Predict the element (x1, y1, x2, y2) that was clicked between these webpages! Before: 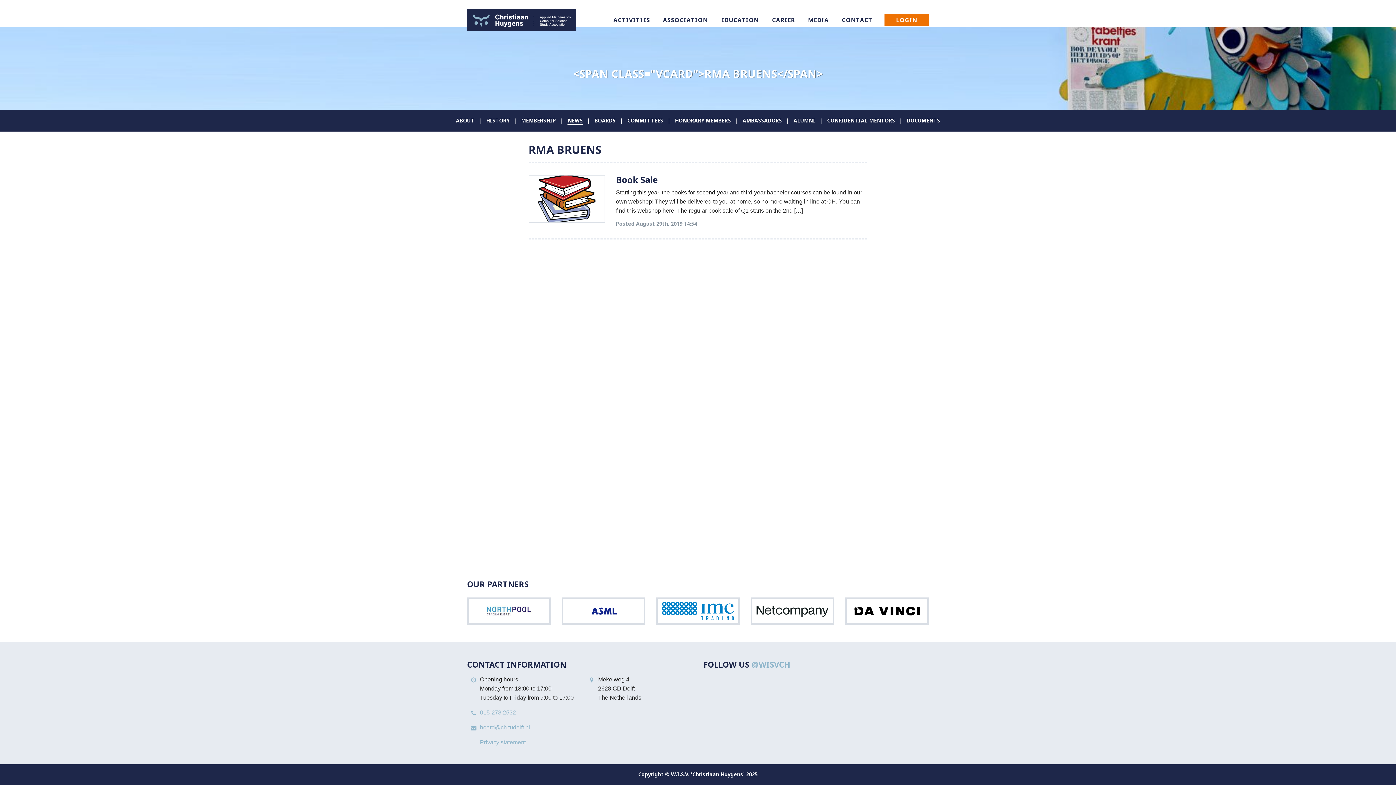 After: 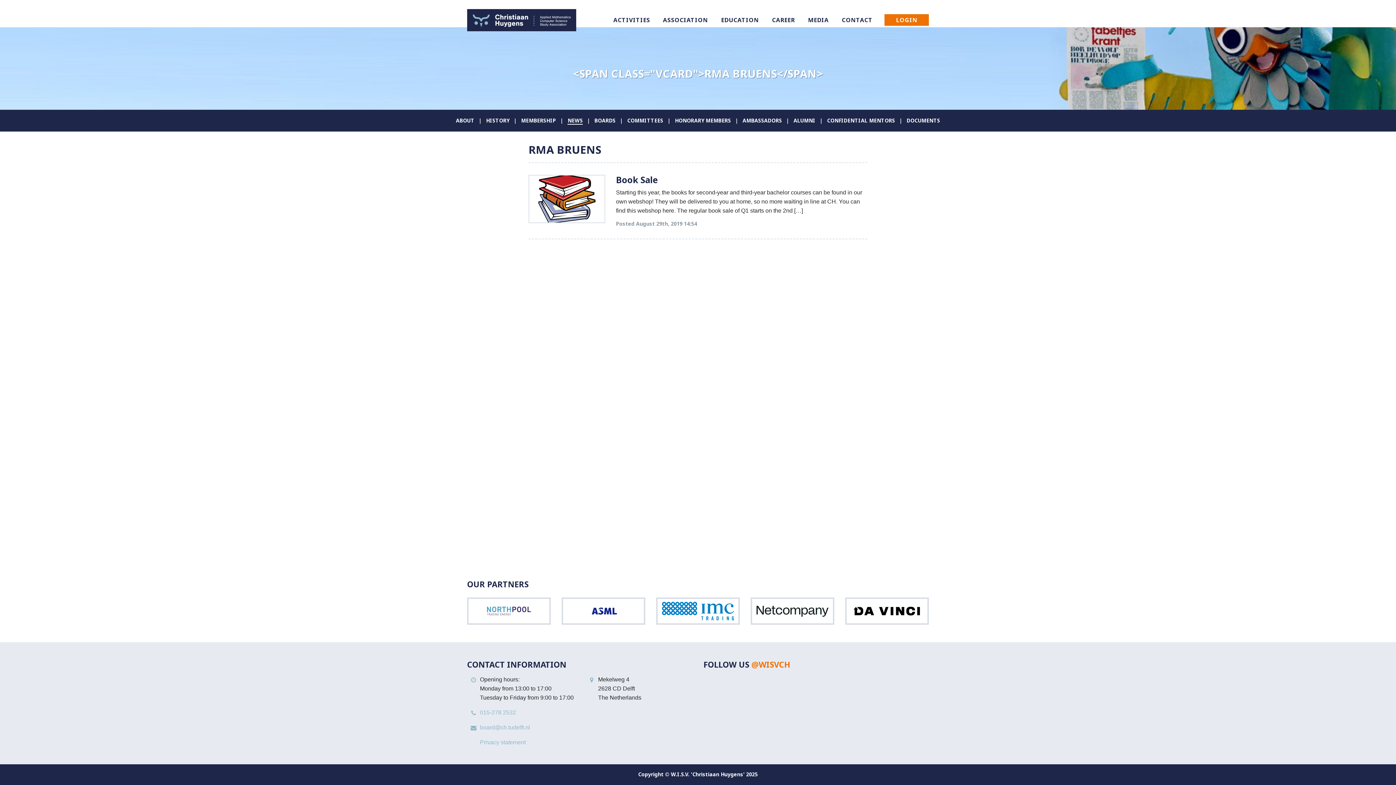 Action: bbox: (751, 659, 790, 670) label: @WISVCH